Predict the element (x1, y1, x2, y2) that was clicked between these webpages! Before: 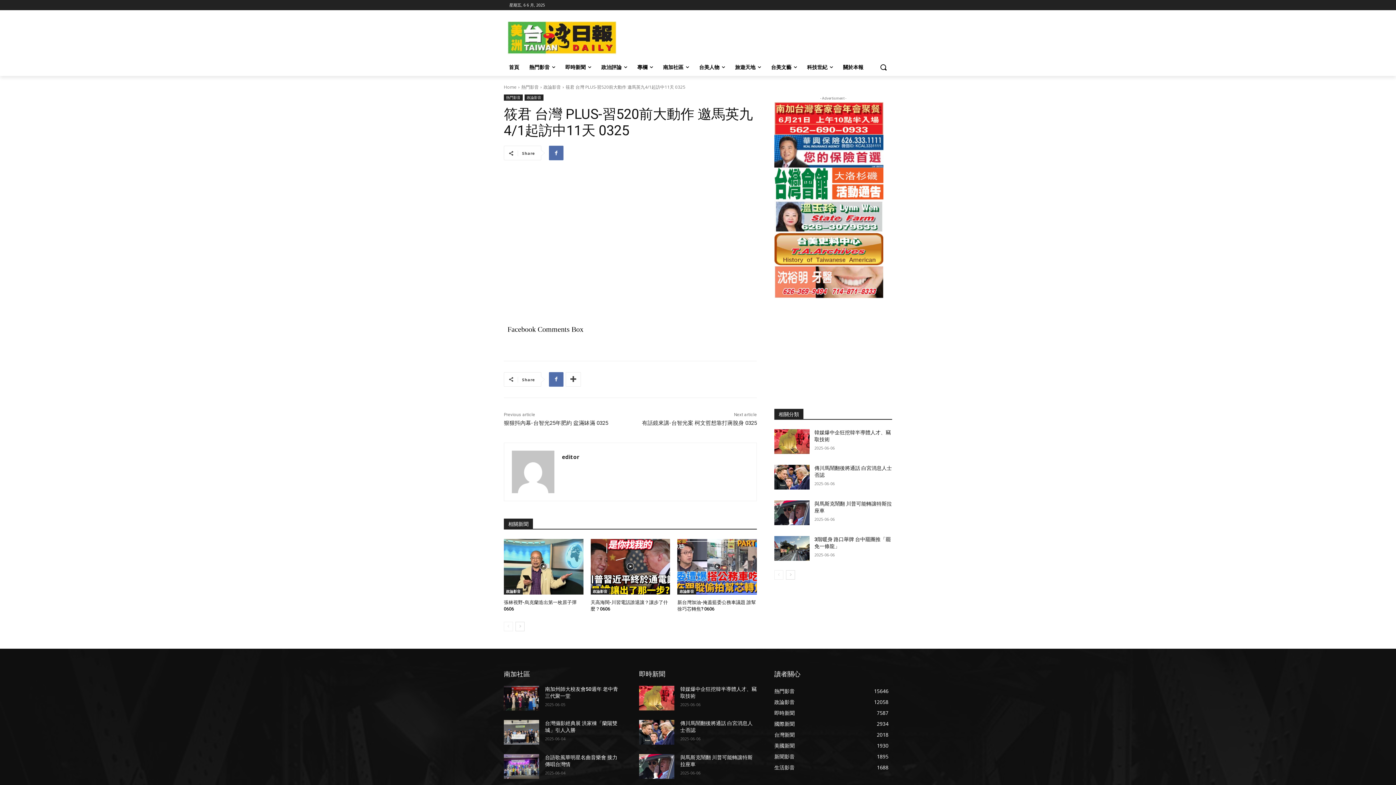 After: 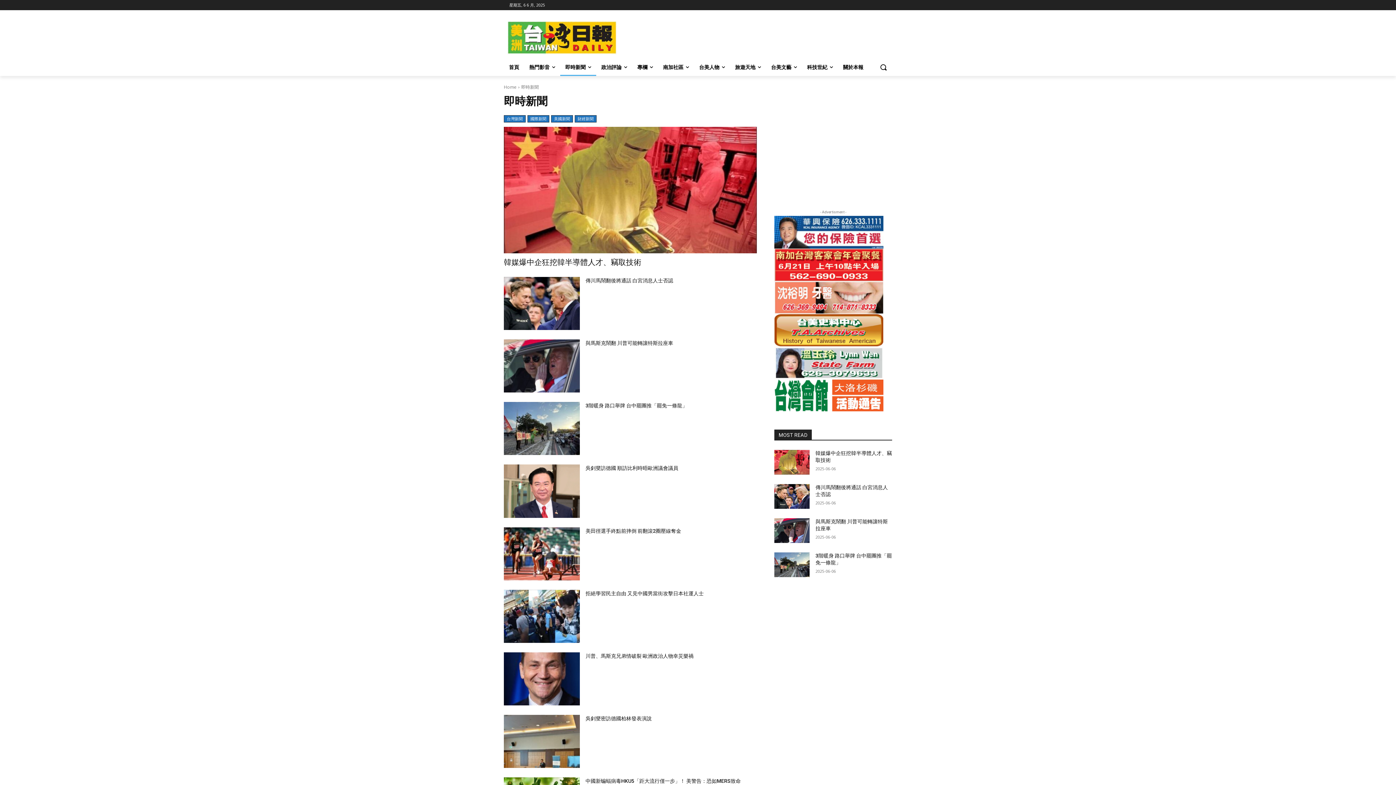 Action: label: 即時新聞
7587 bbox: (774, 709, 794, 716)